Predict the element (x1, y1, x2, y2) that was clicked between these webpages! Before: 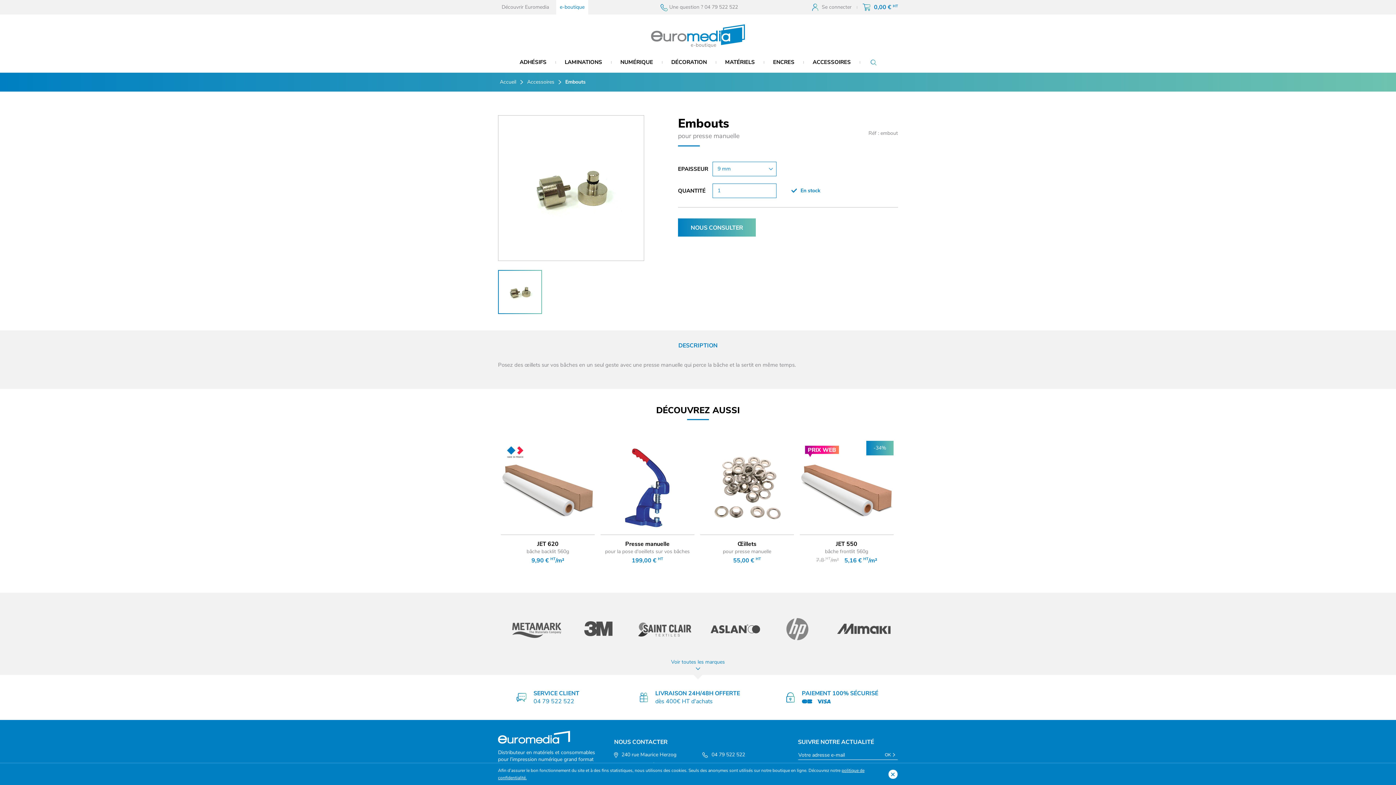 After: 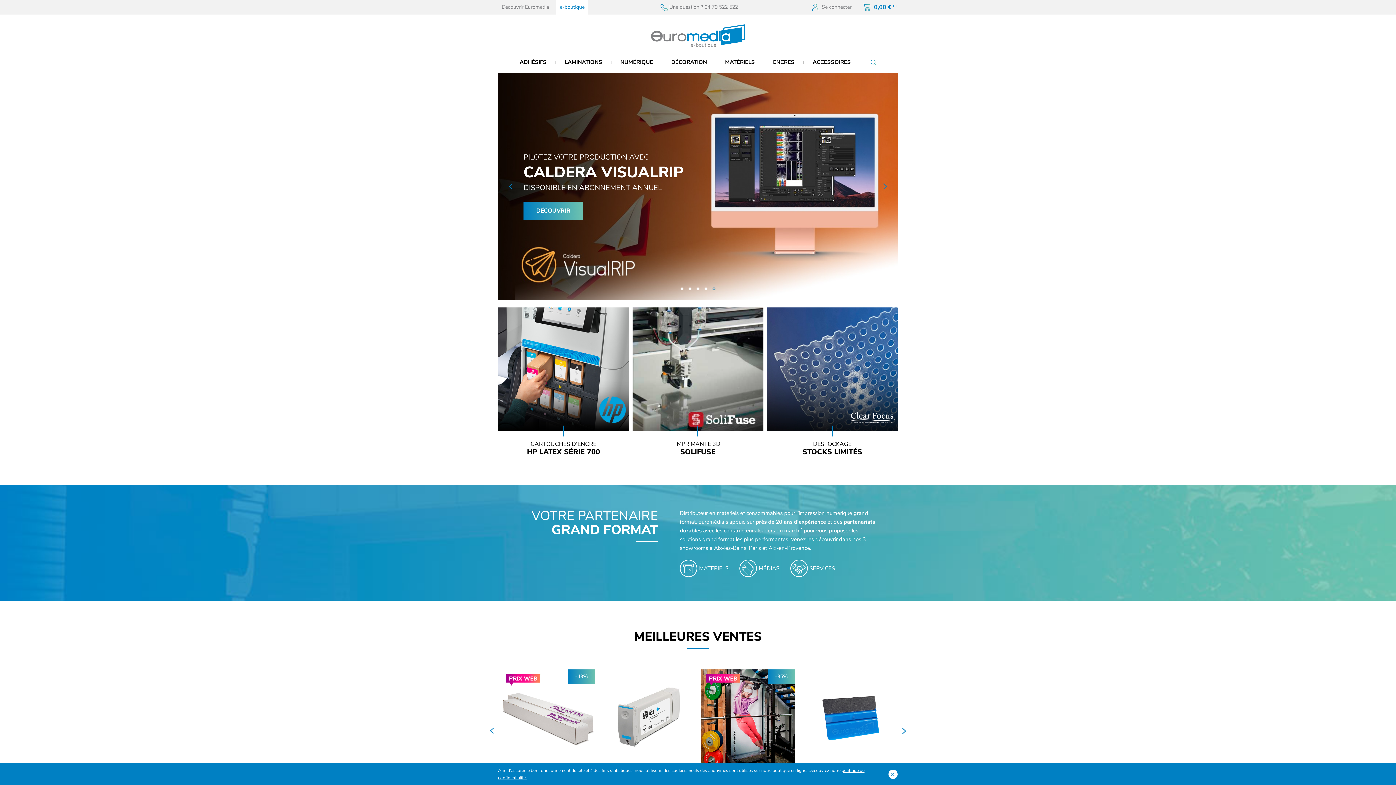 Action: bbox: (500, 78, 516, 86) label: Accueil